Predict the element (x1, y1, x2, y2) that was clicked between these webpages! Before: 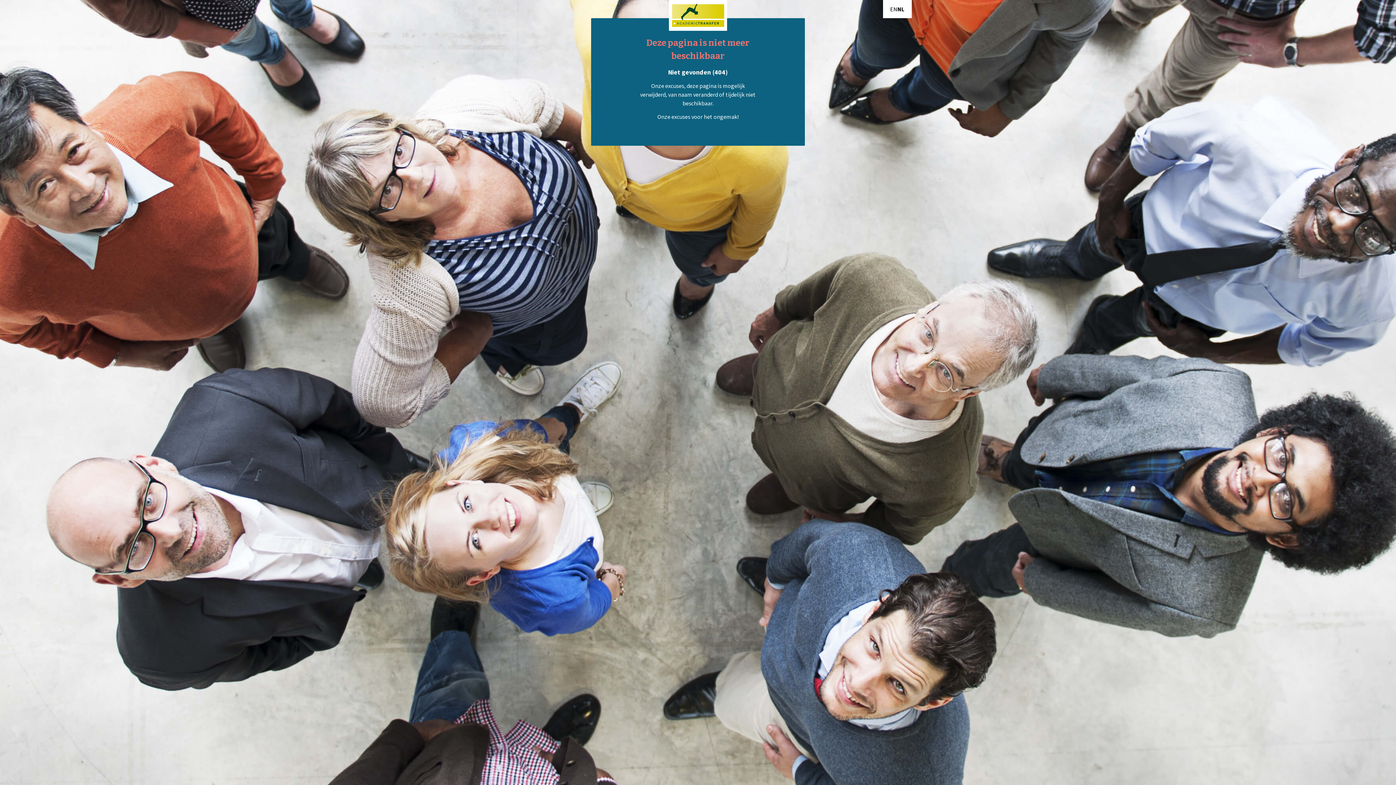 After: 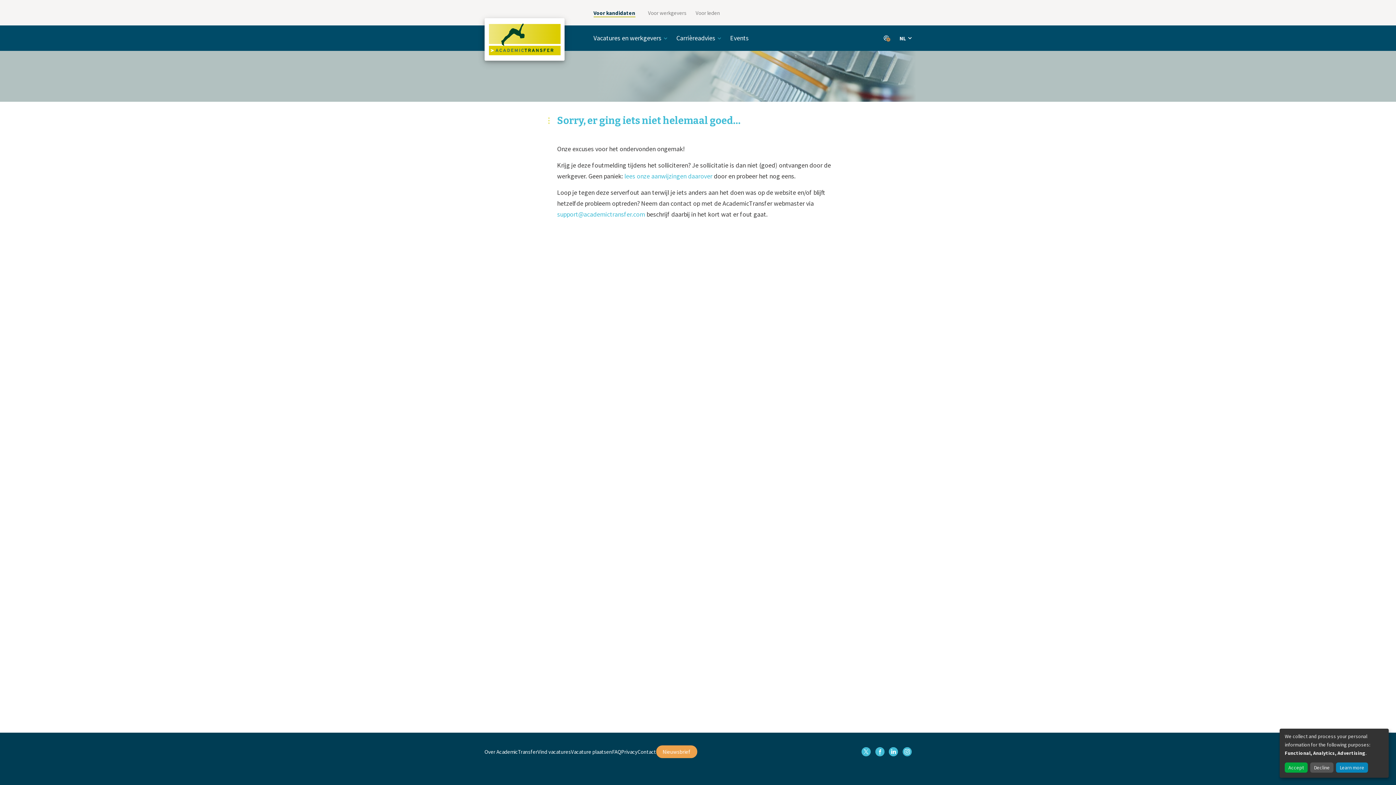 Action: bbox: (669, 0, 727, 30)